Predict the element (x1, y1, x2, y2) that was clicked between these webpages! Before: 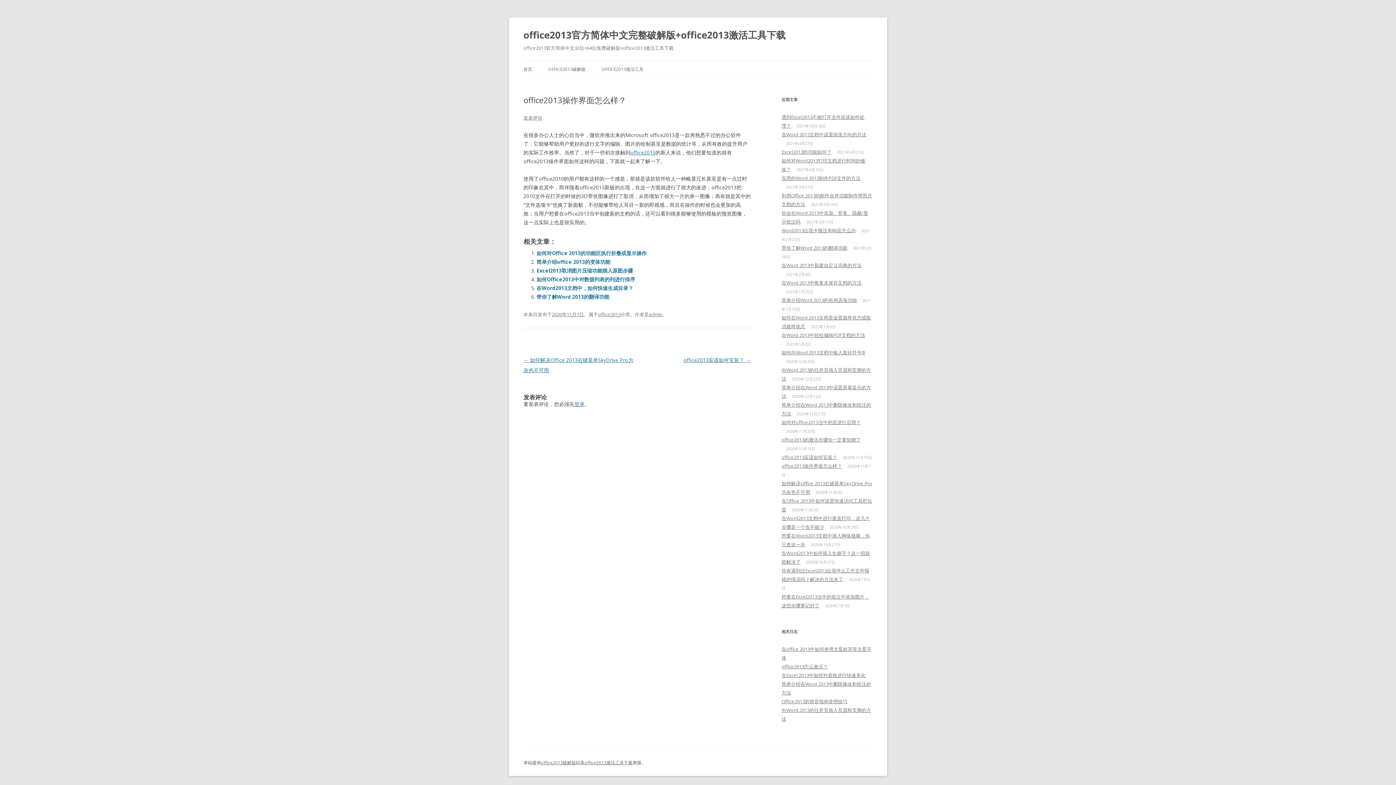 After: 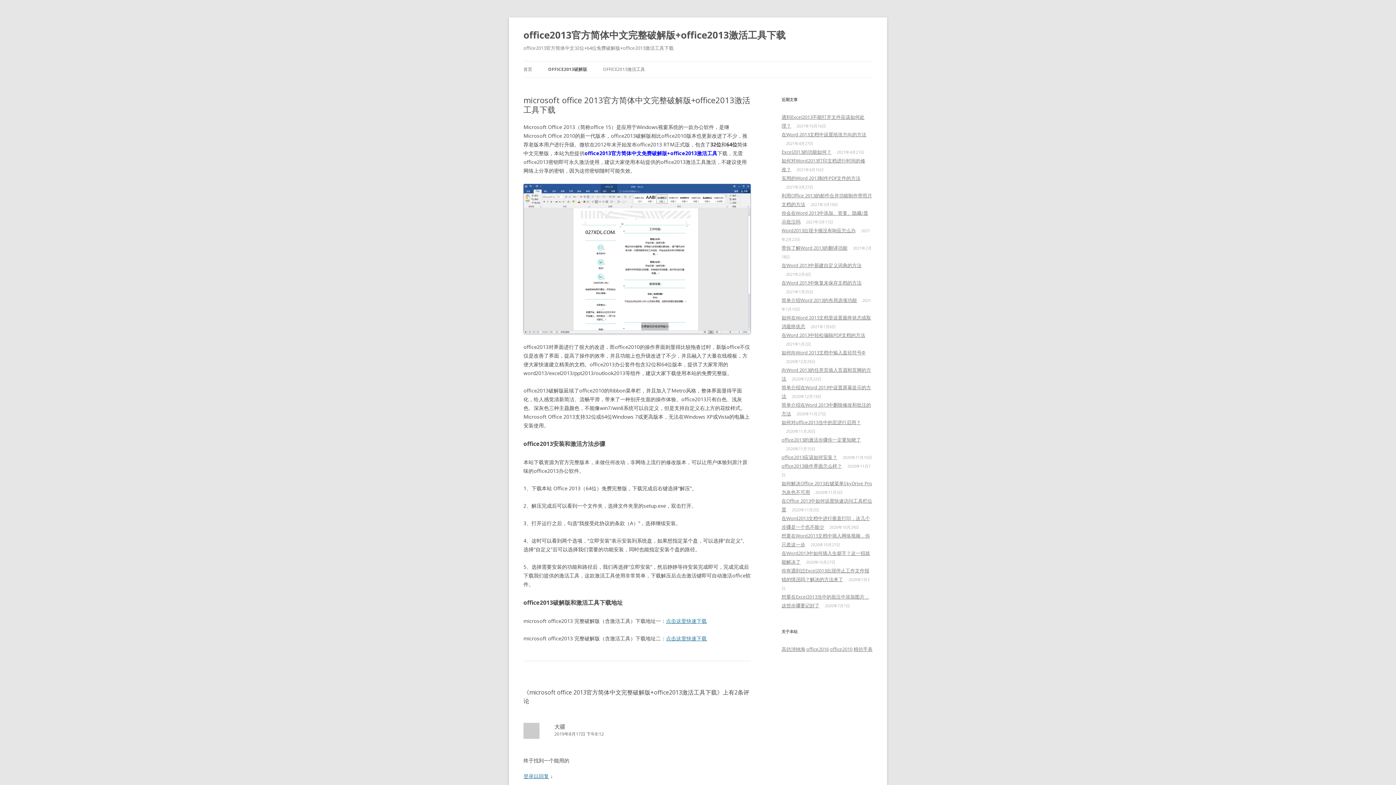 Action: bbox: (584, 760, 632, 766) label: office2013激活工具下载